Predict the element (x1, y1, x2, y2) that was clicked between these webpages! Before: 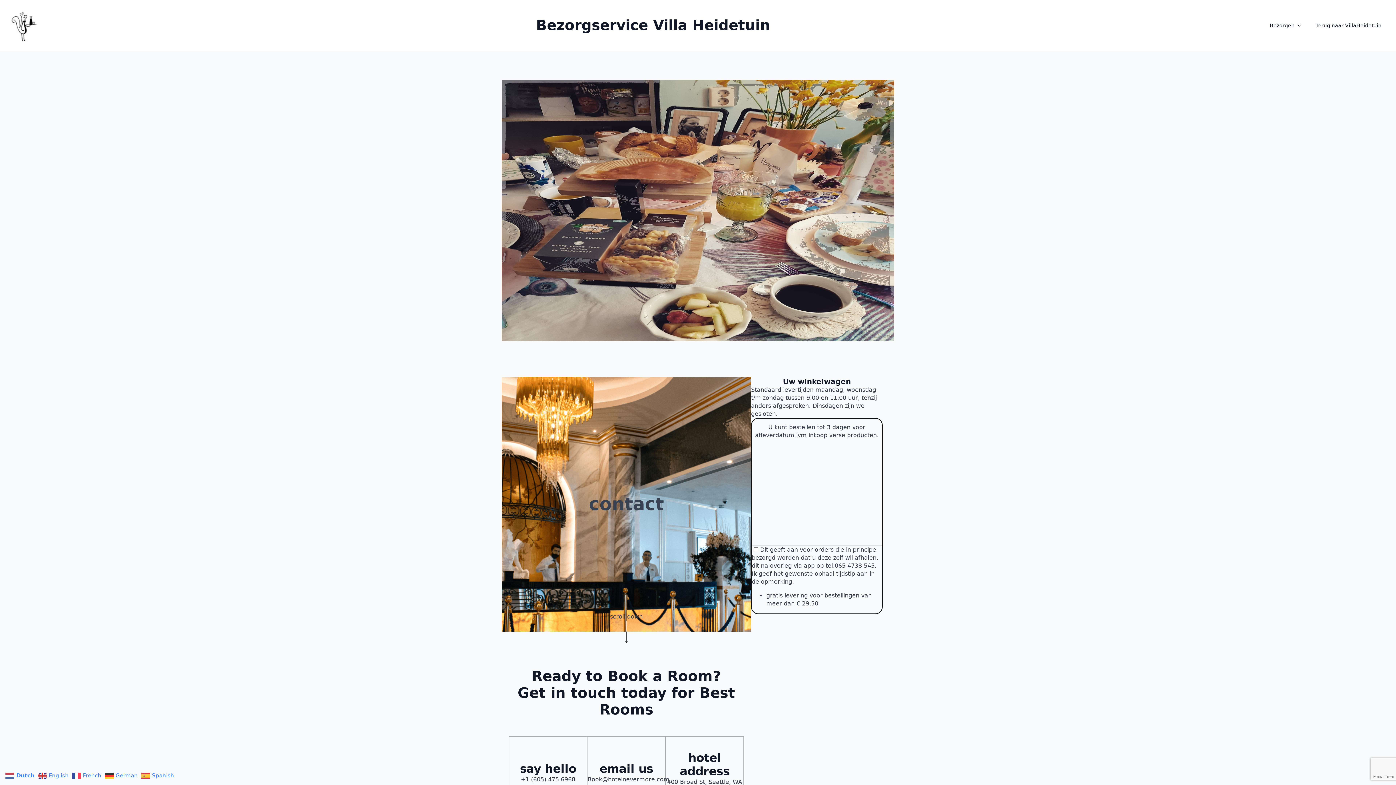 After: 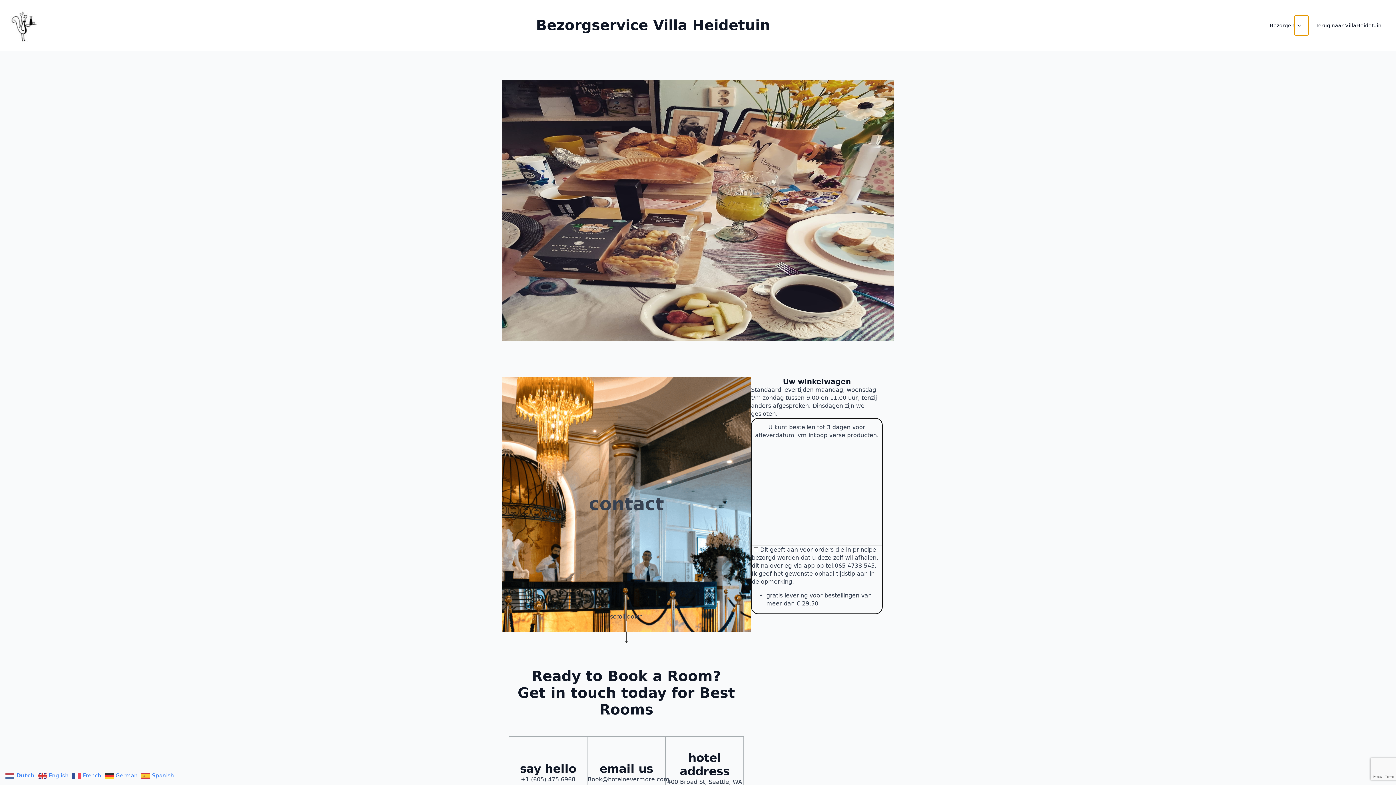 Action: label: Bezorgen Submenu bbox: (1294, 15, 1308, 35)